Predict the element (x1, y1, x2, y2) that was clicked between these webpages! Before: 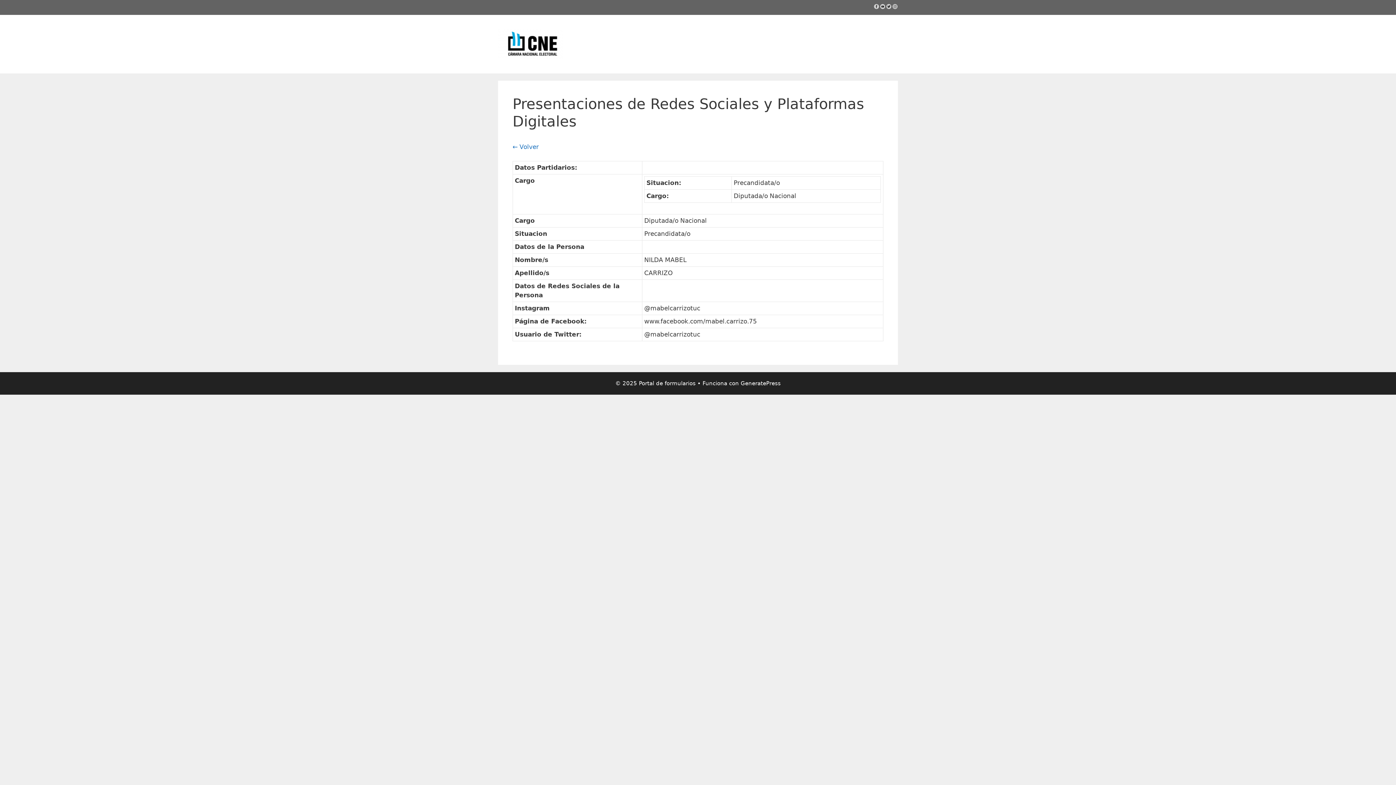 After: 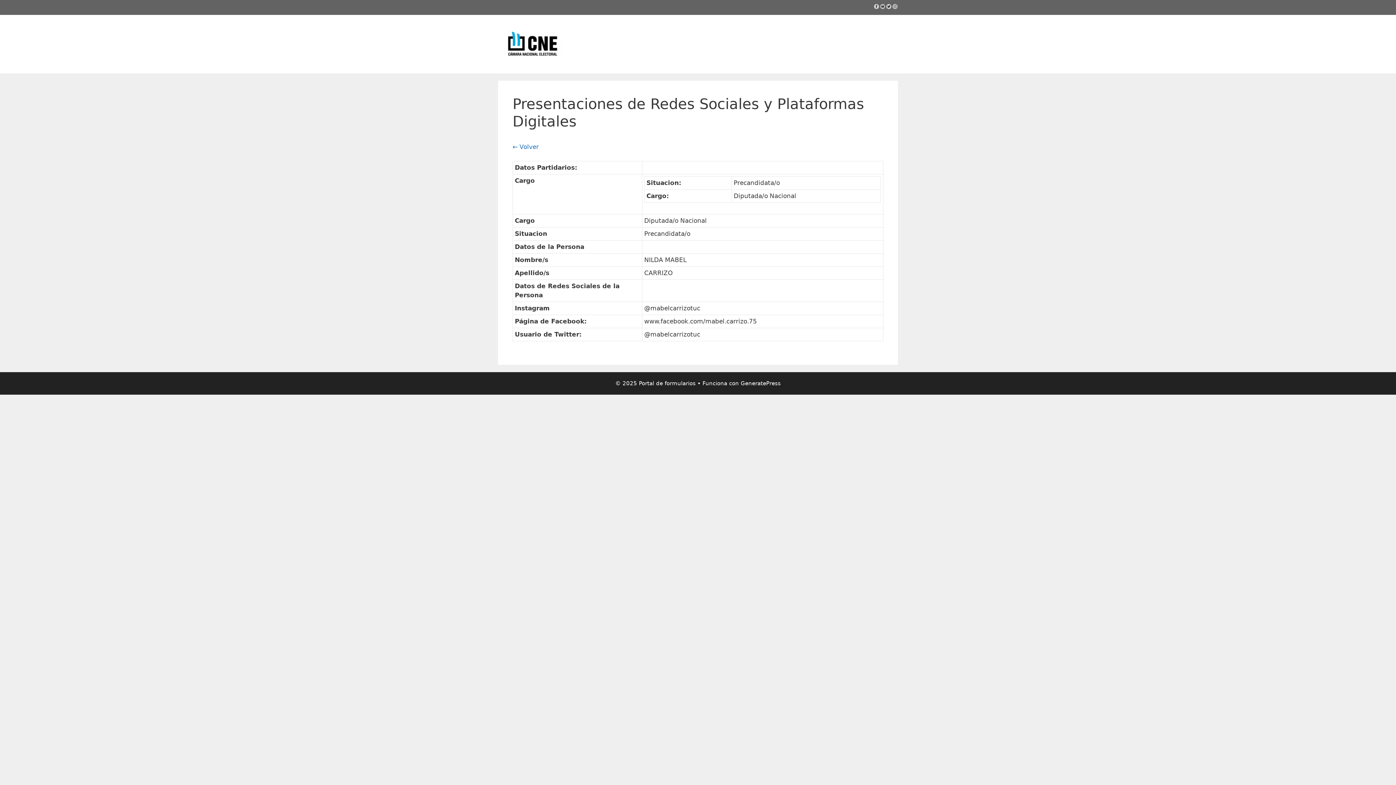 Action: bbox: (879, 5, 885, 10)